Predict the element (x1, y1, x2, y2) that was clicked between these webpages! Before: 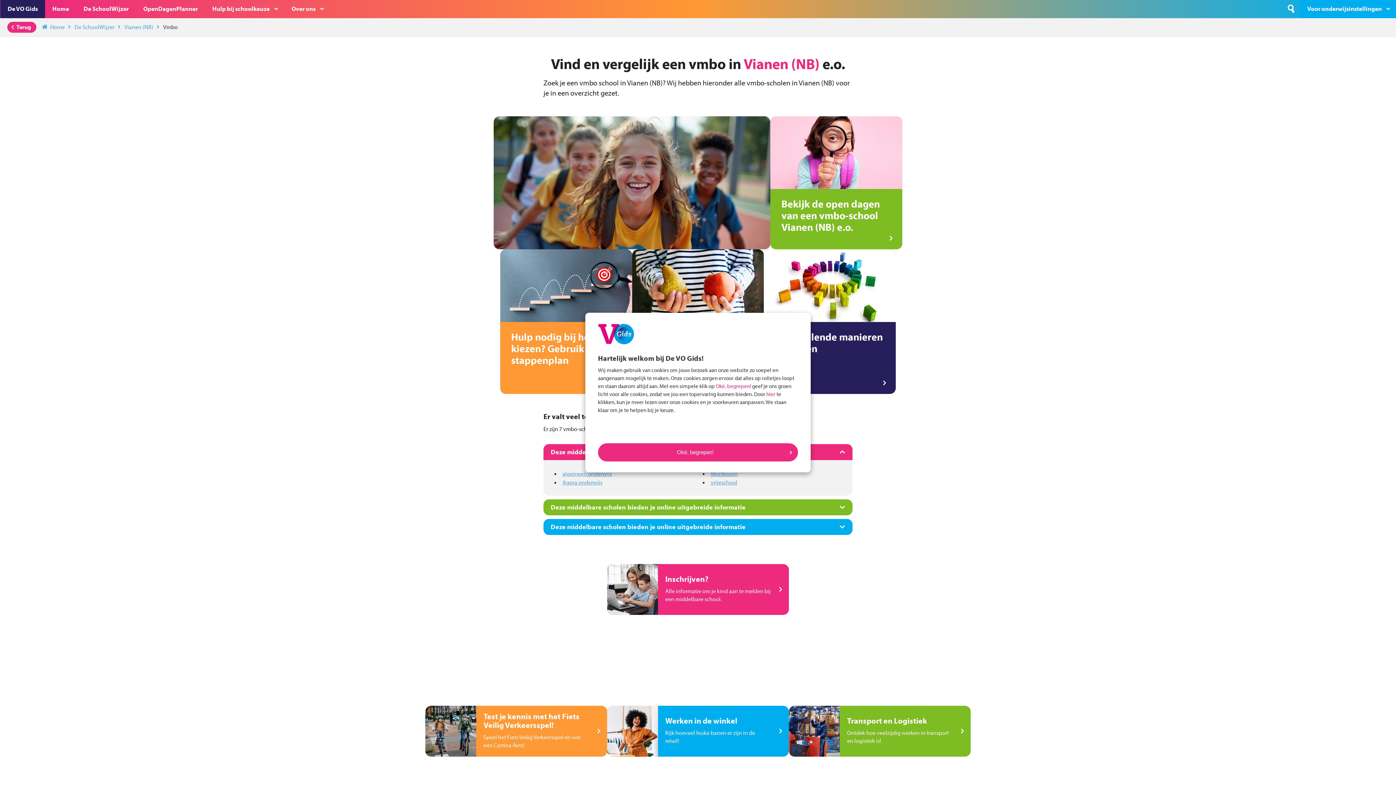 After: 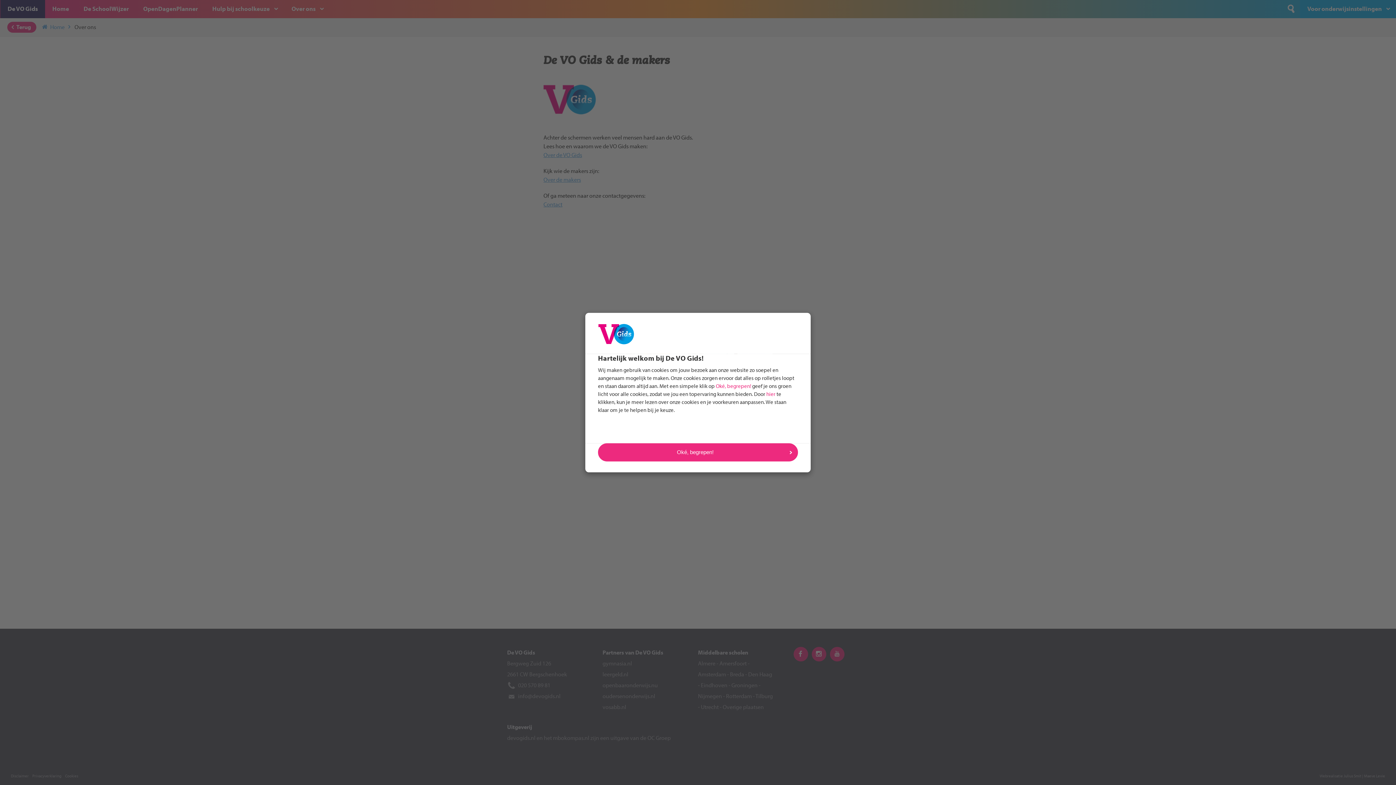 Action: label: Over ons bbox: (284, 0, 330, 18)